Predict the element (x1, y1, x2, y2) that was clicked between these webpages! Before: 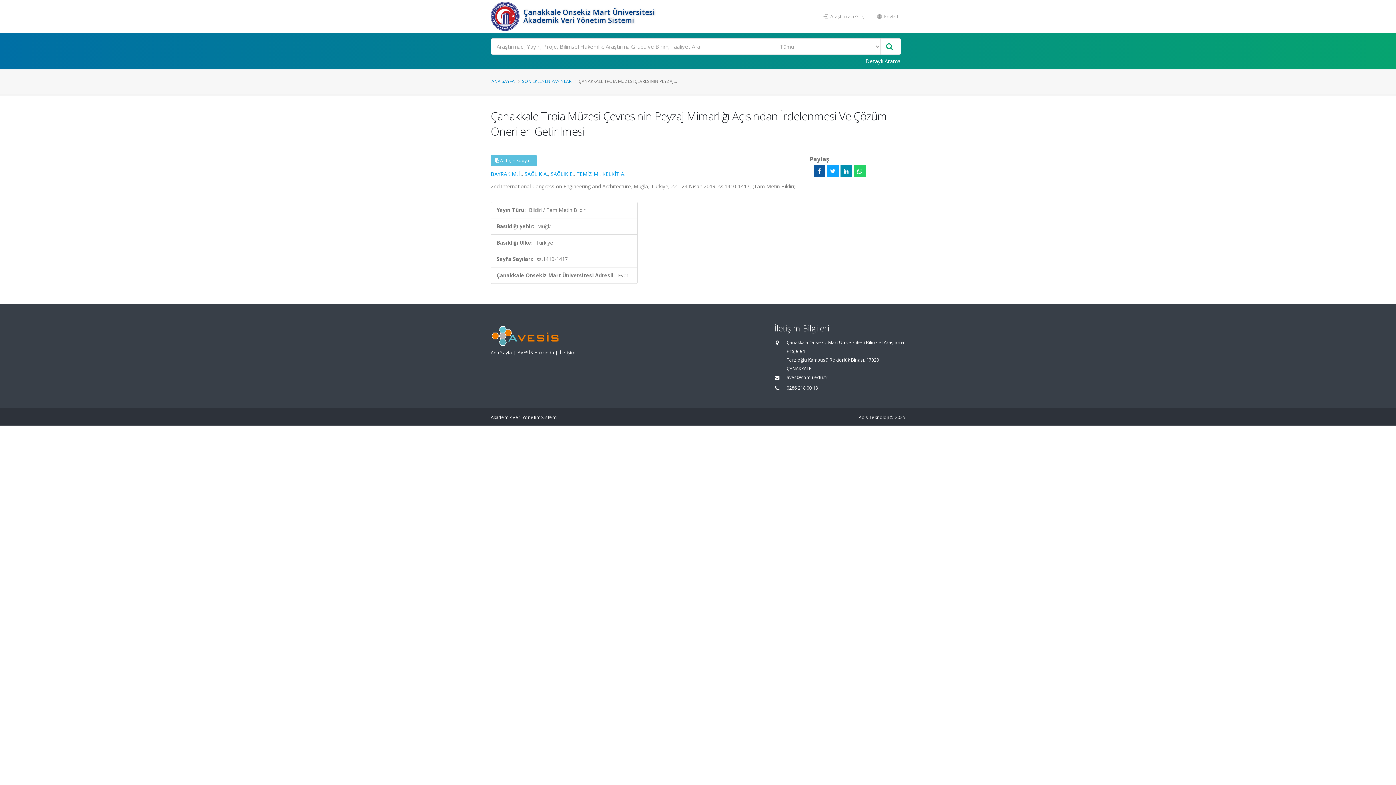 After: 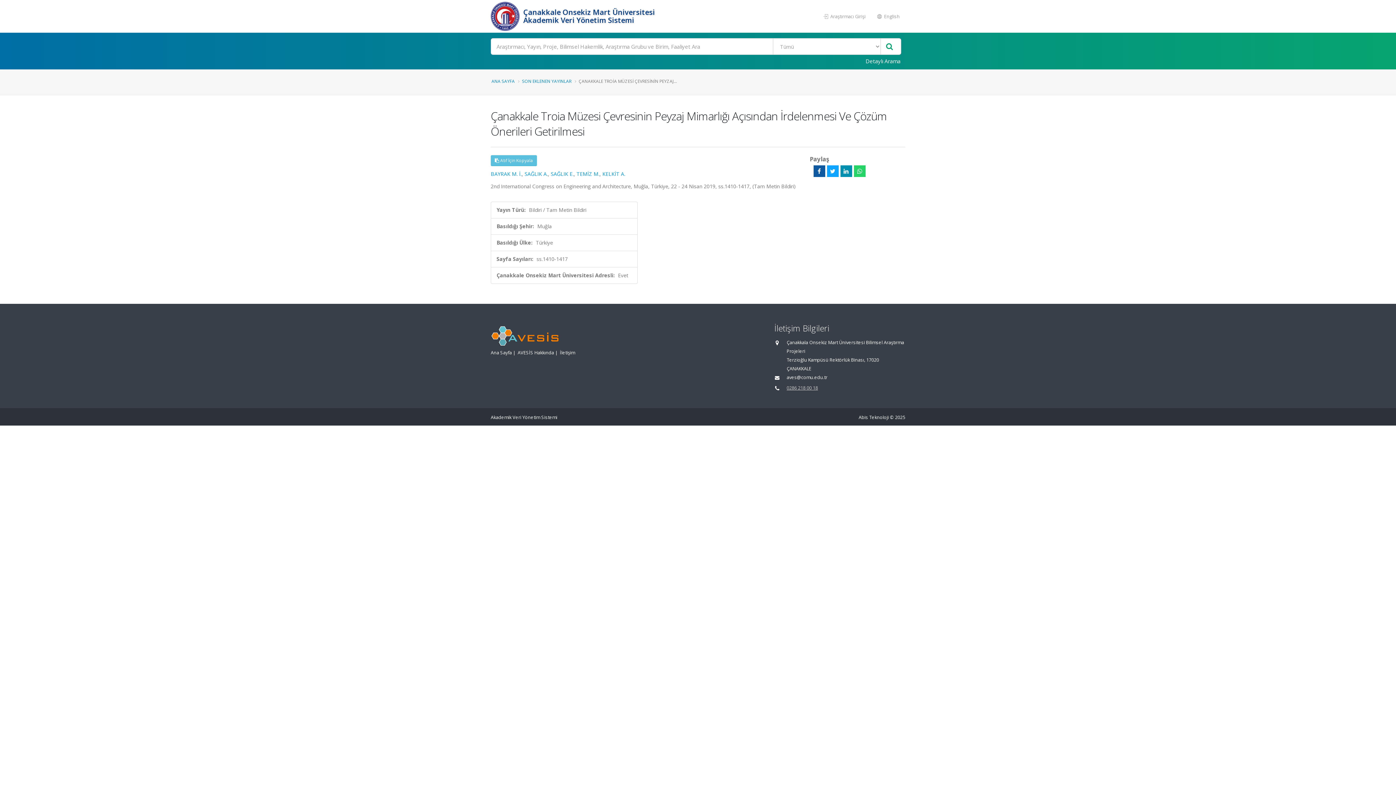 Action: label: 0286 218 00 18 bbox: (786, 385, 818, 391)